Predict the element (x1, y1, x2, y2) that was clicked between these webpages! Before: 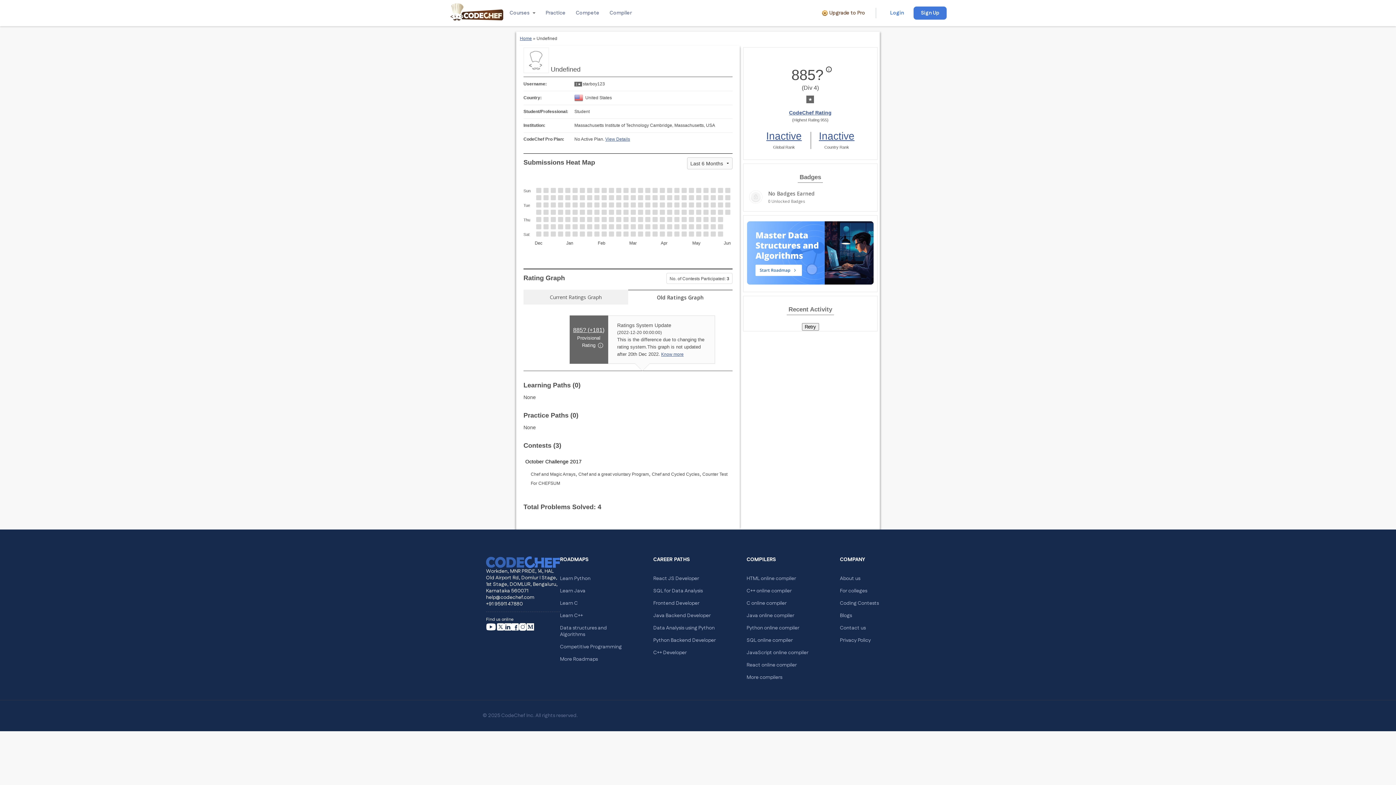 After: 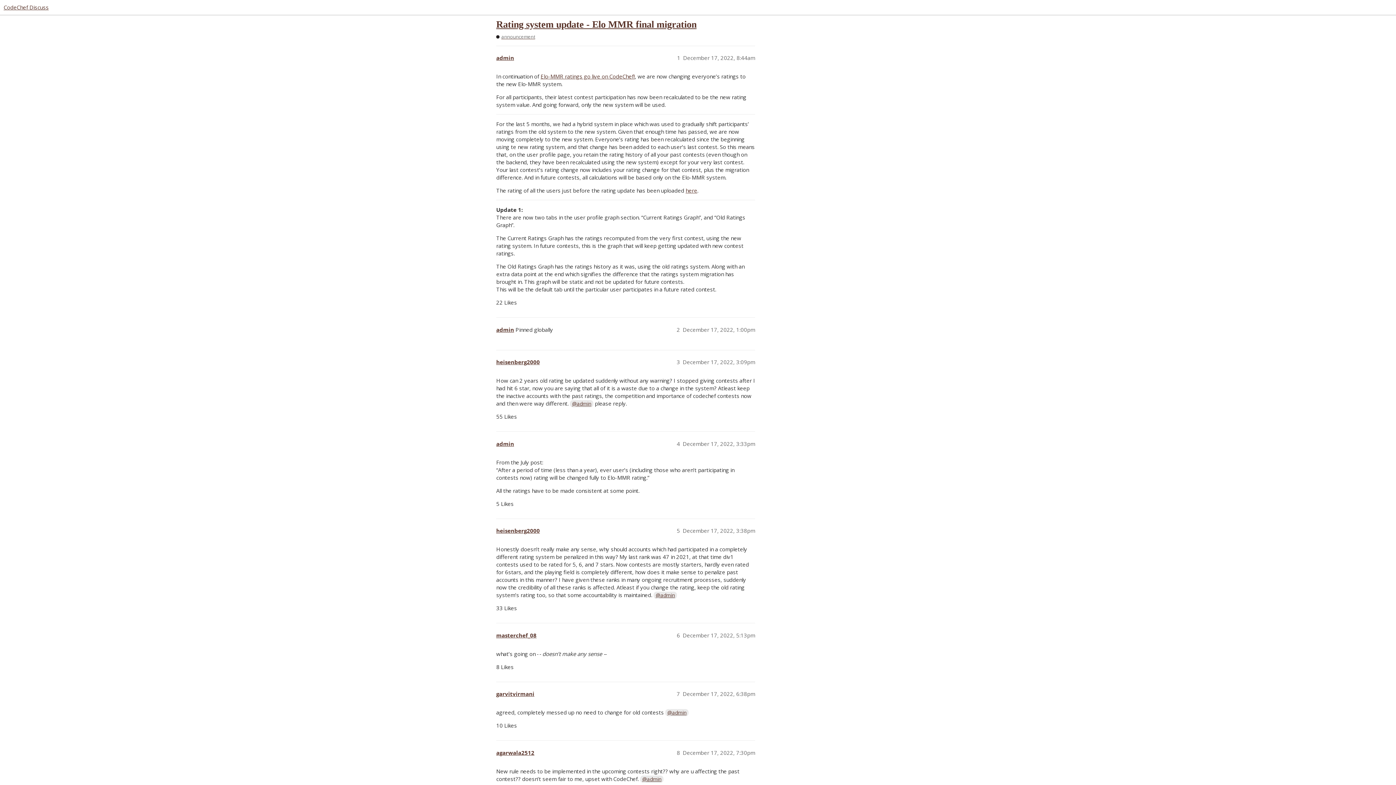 Action: bbox: (661, 352, 683, 357) label: Know more